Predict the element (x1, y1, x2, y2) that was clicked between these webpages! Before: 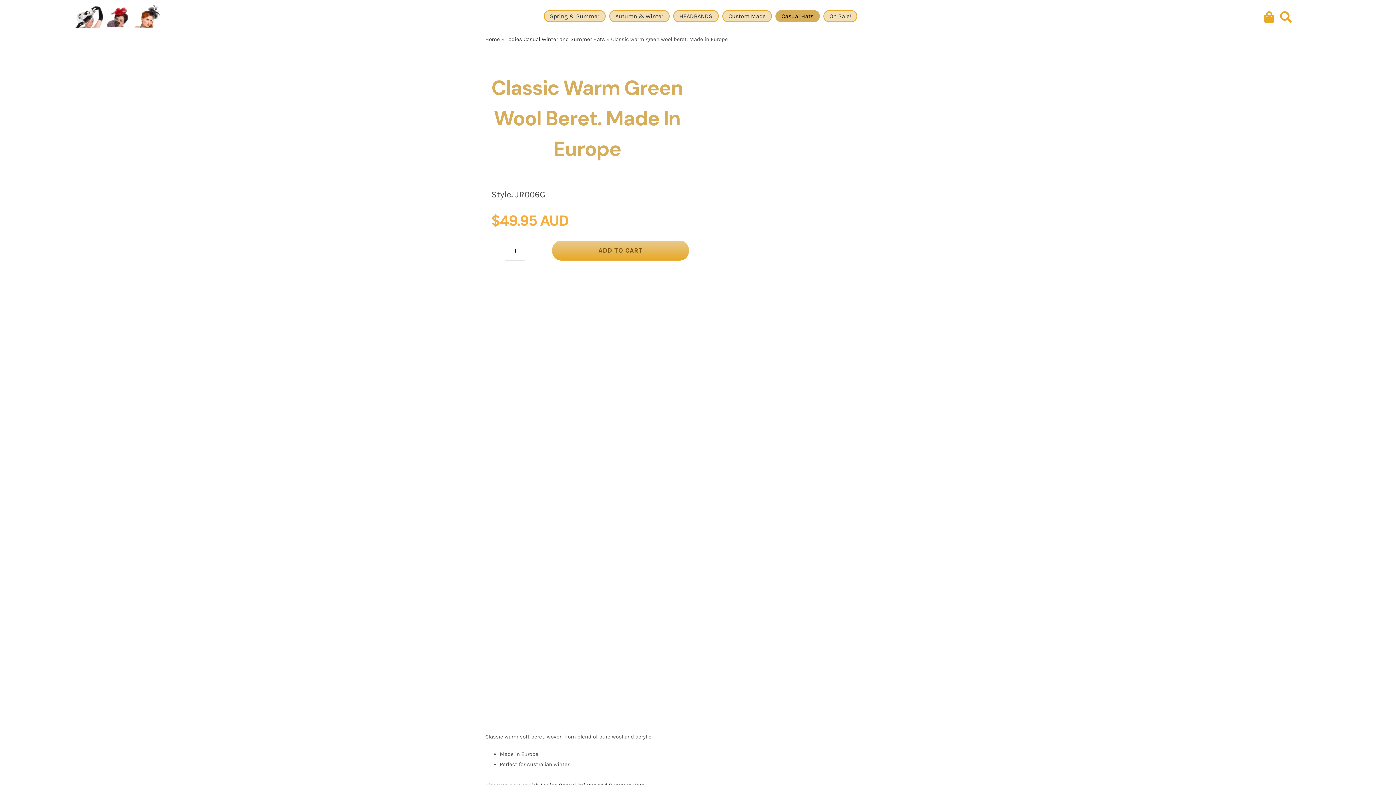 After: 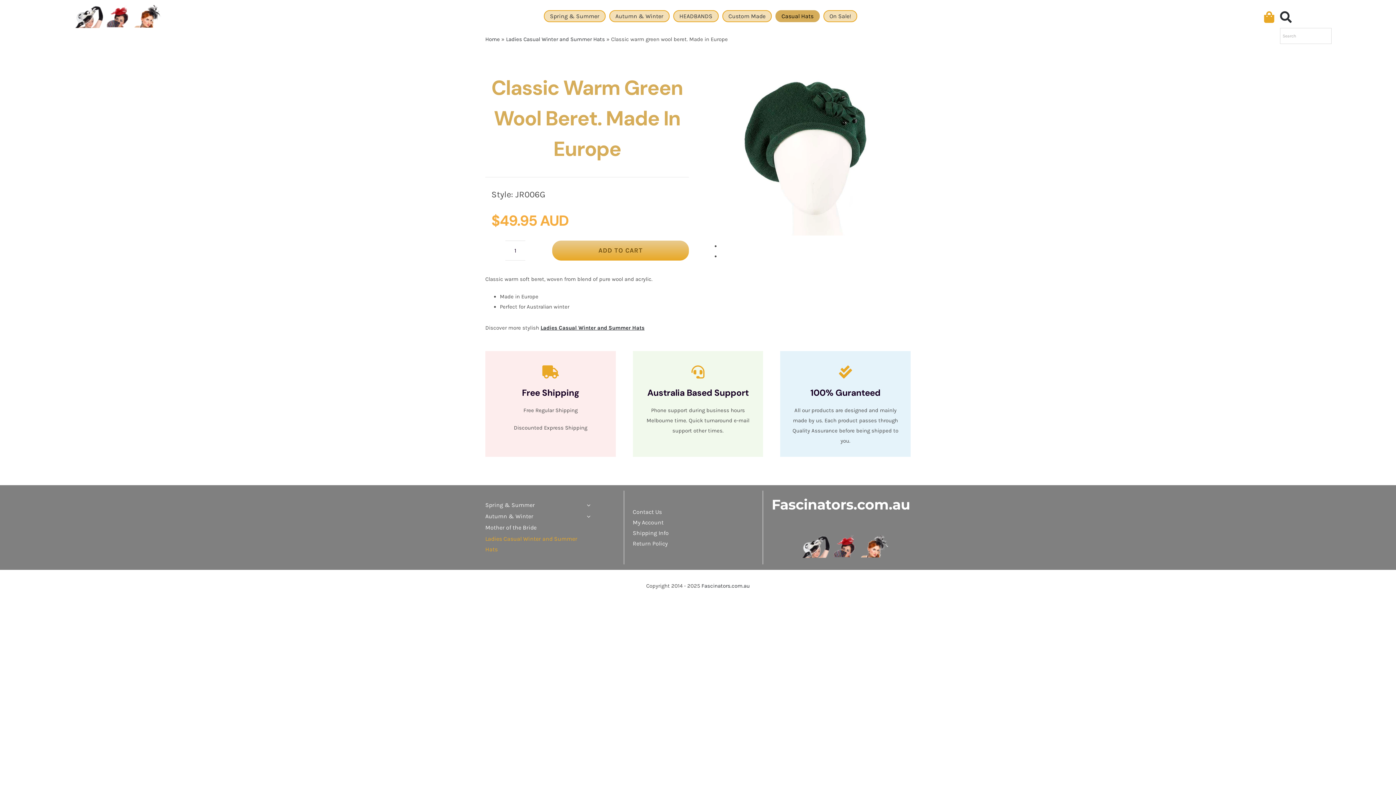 Action: bbox: (1280, 6, 1292, 27) label: Search